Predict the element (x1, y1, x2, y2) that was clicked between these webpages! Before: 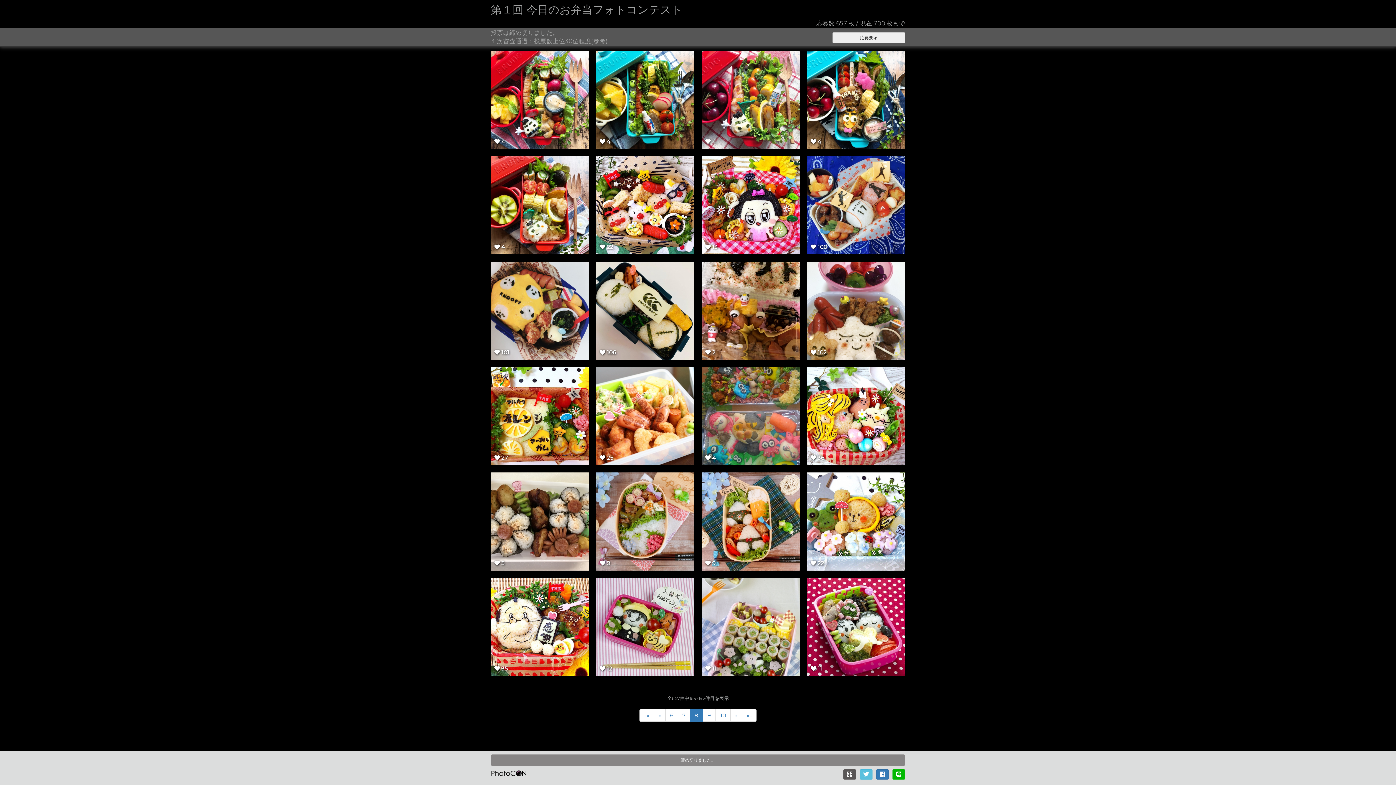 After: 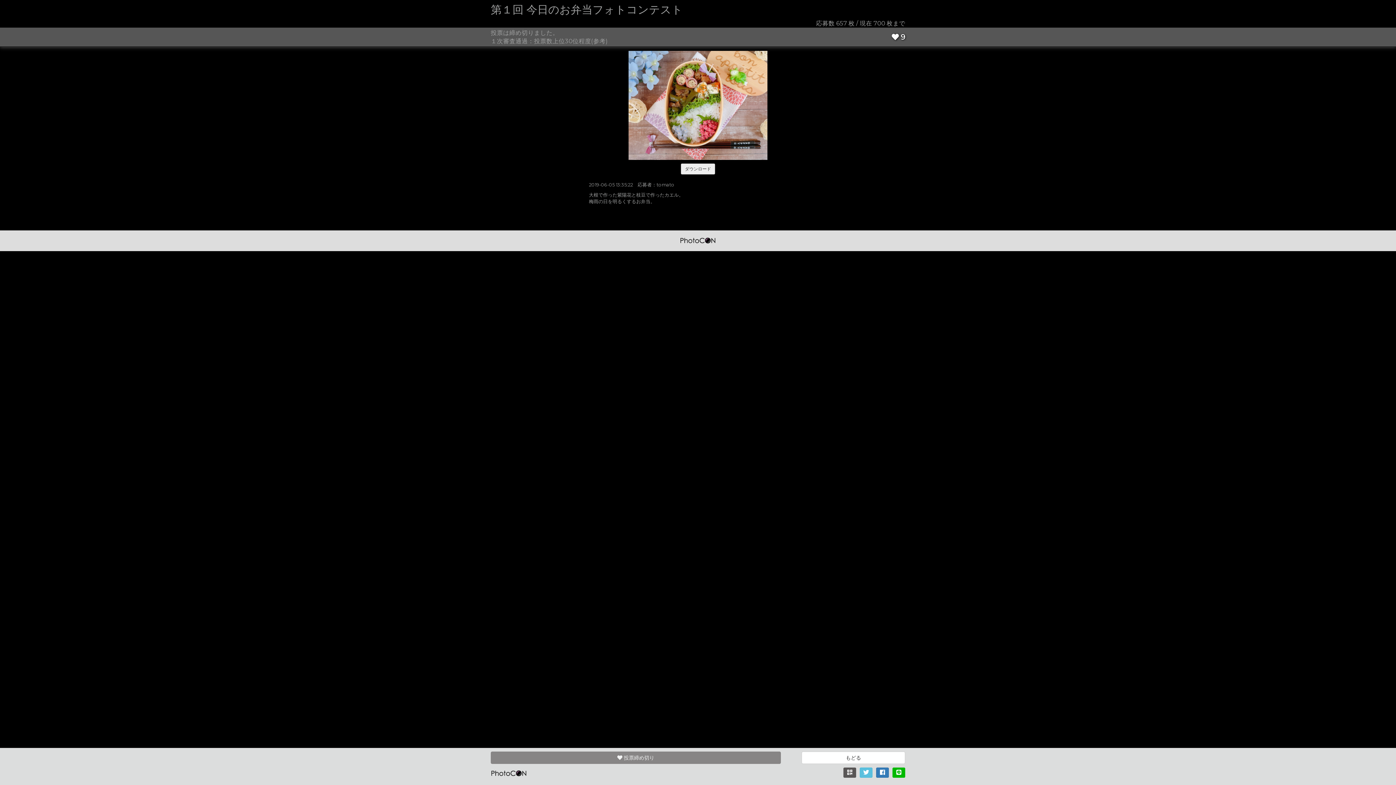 Action: bbox: (596, 517, 694, 524)